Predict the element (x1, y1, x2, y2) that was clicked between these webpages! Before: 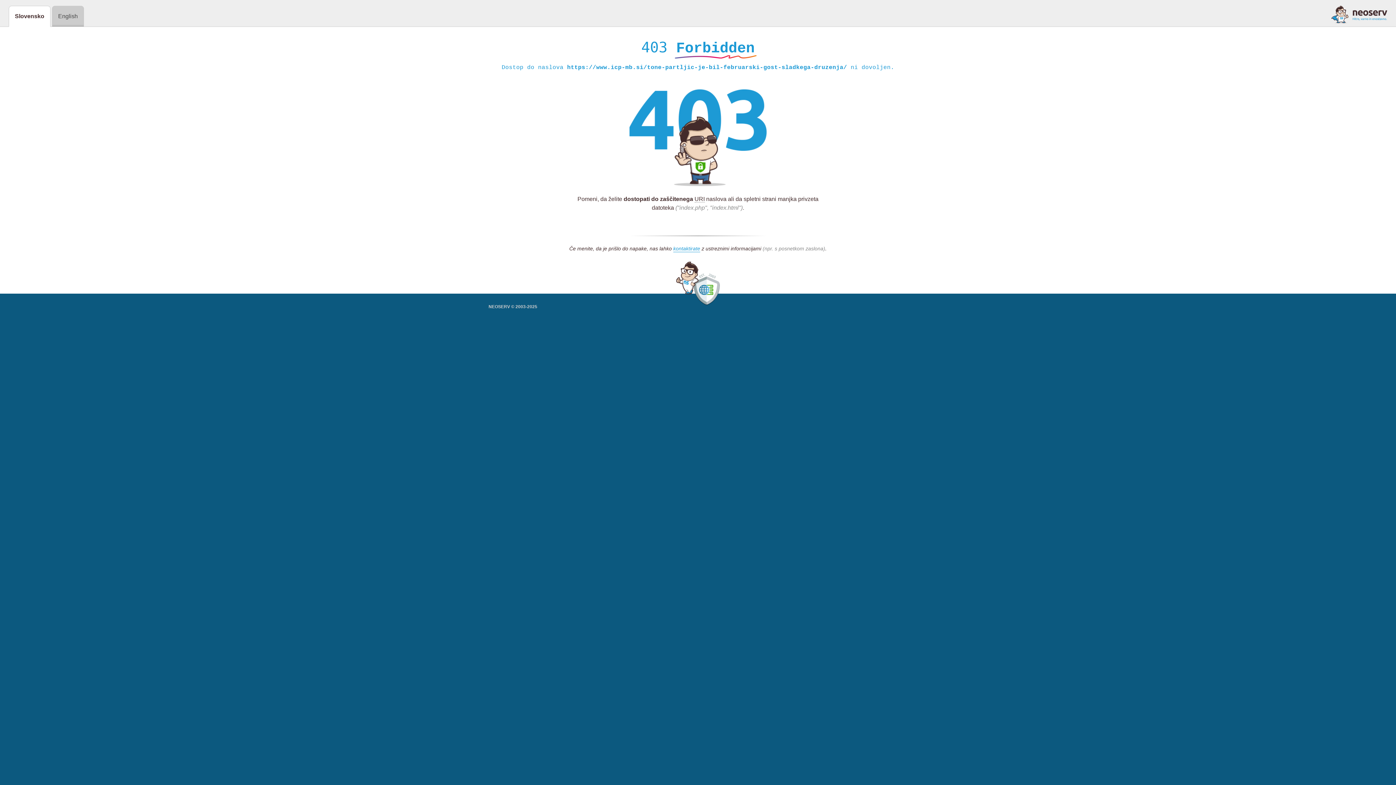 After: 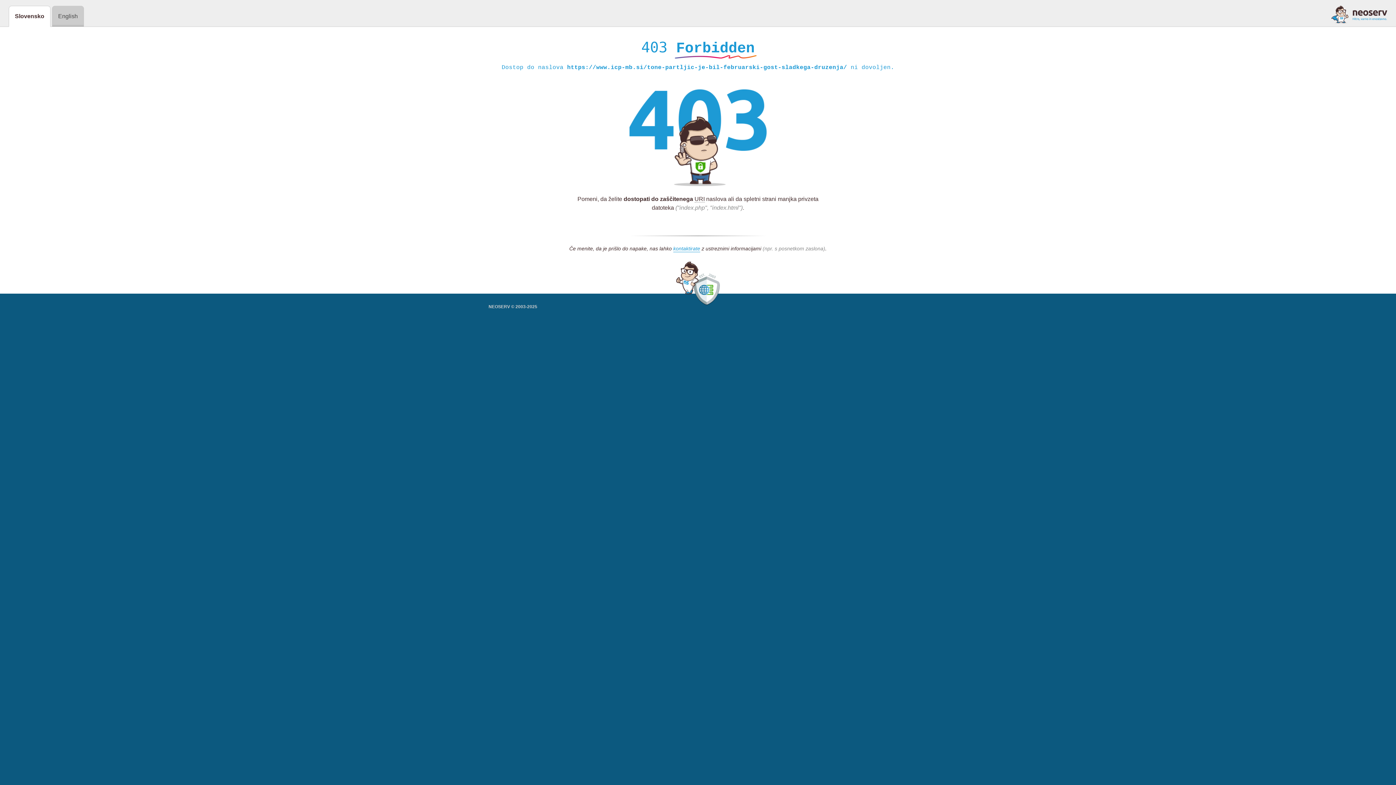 Action: bbox: (1331, 5, 1387, 23)